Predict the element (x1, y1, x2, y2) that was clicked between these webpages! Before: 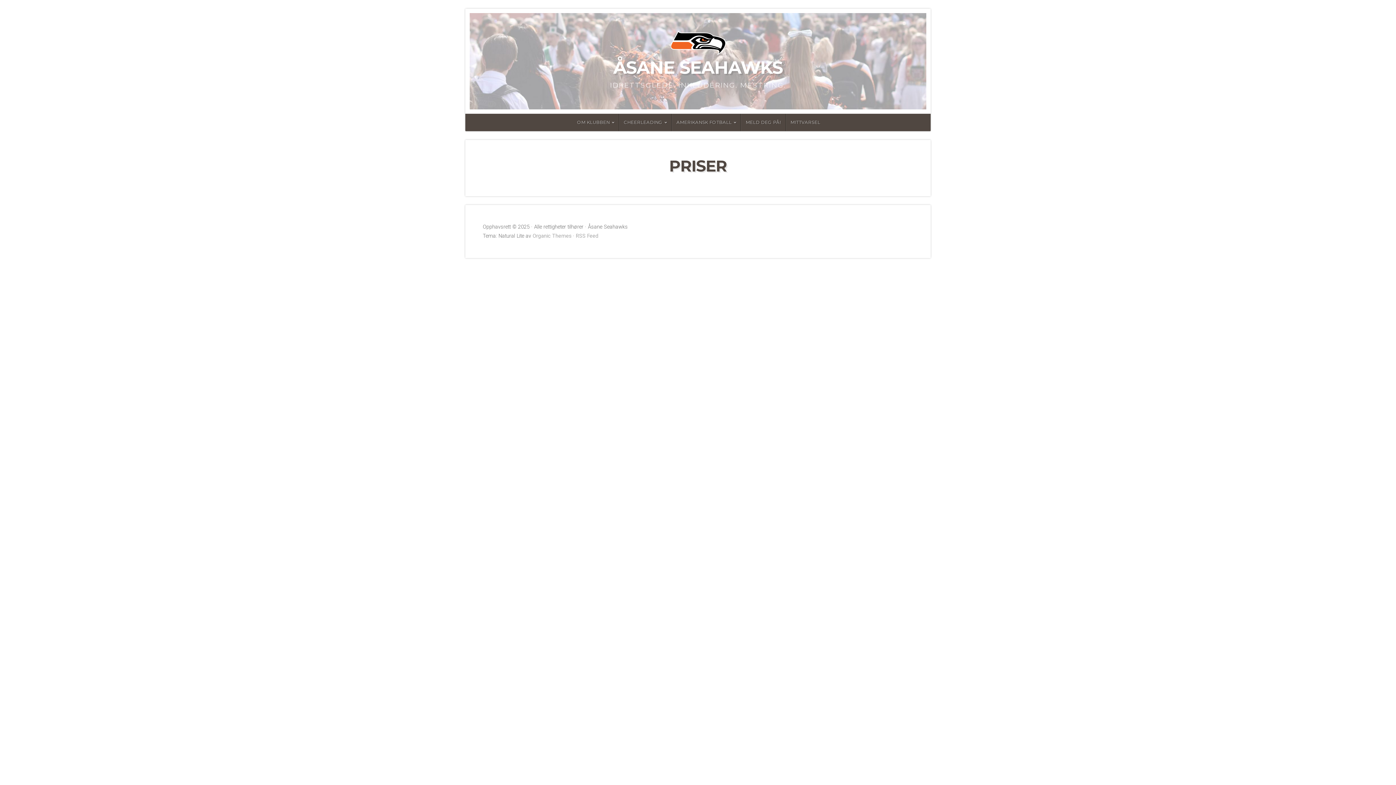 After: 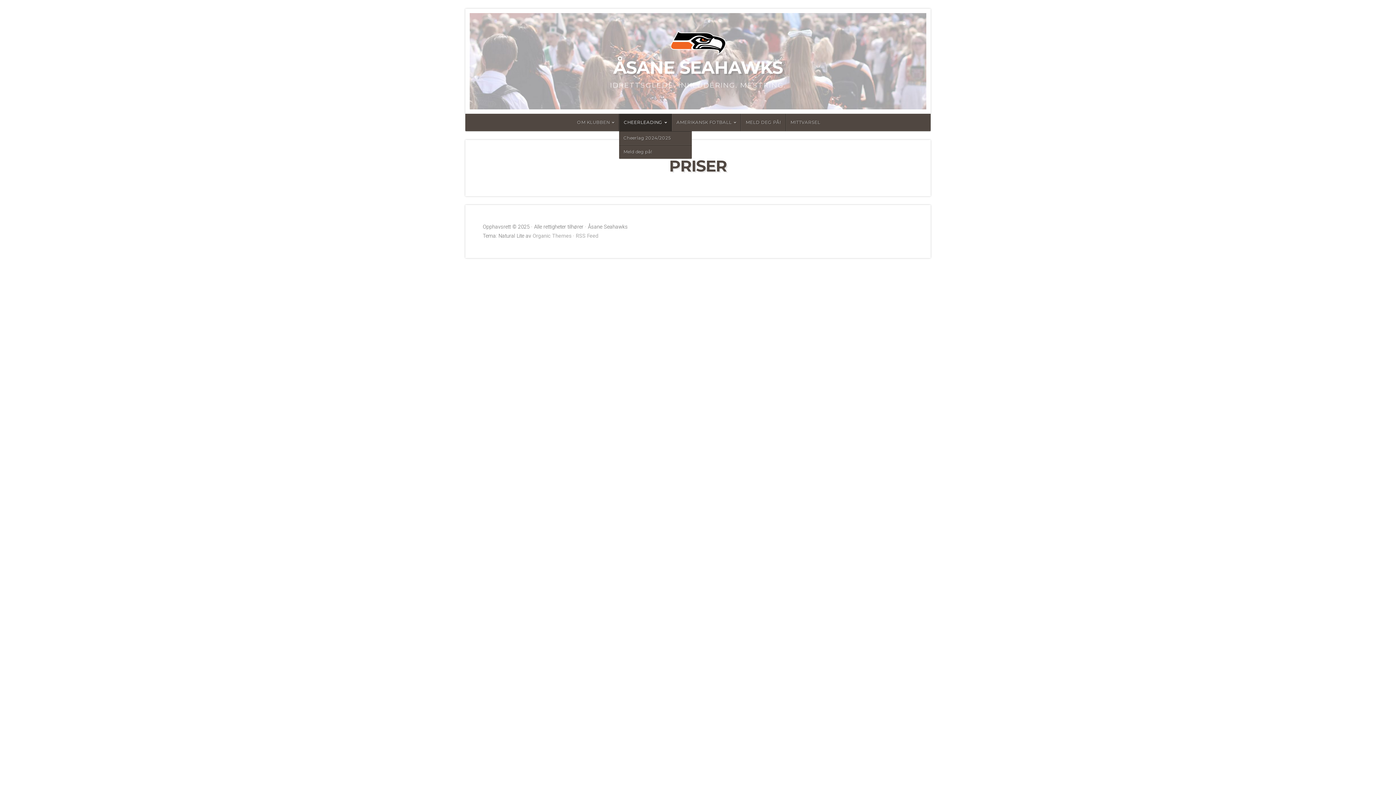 Action: bbox: (619, 113, 671, 131) label: CHEERLEADING